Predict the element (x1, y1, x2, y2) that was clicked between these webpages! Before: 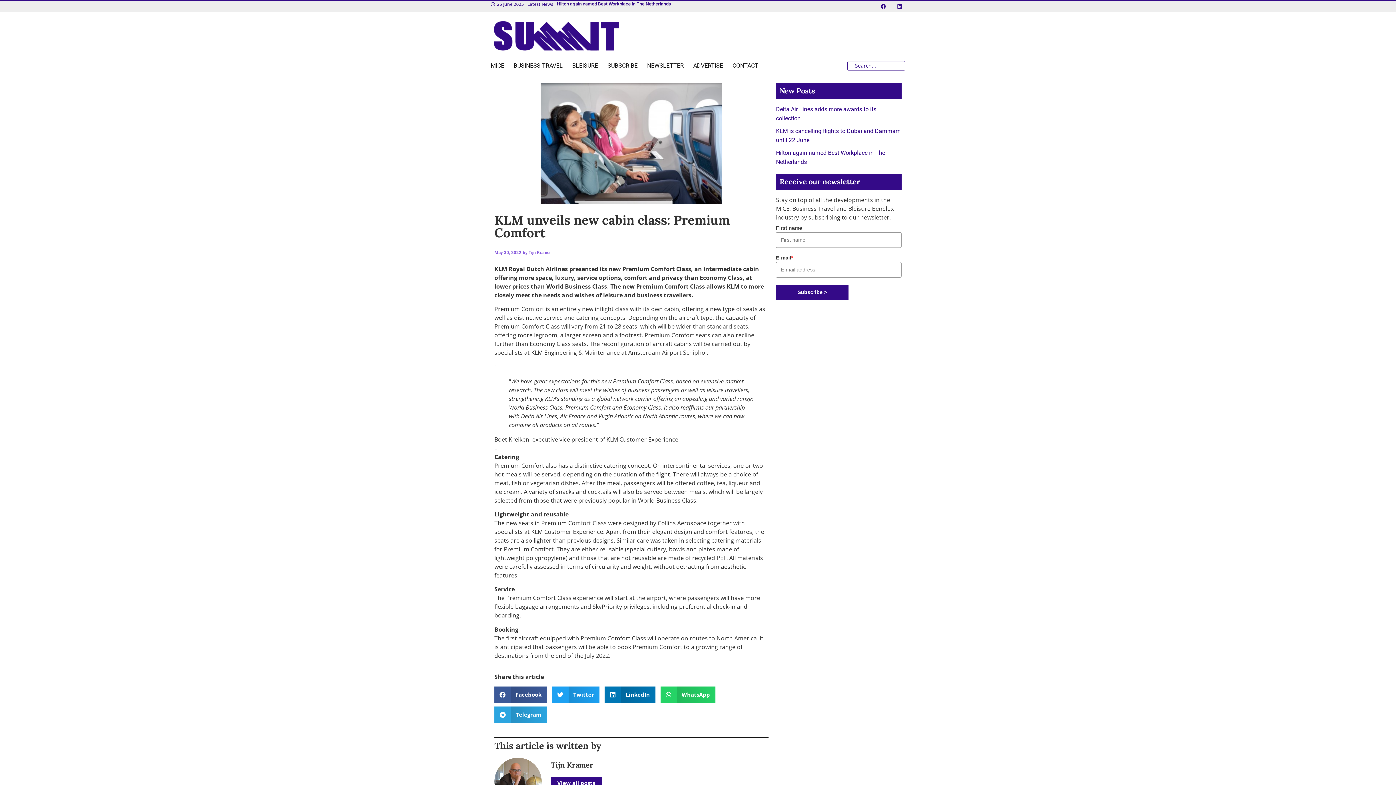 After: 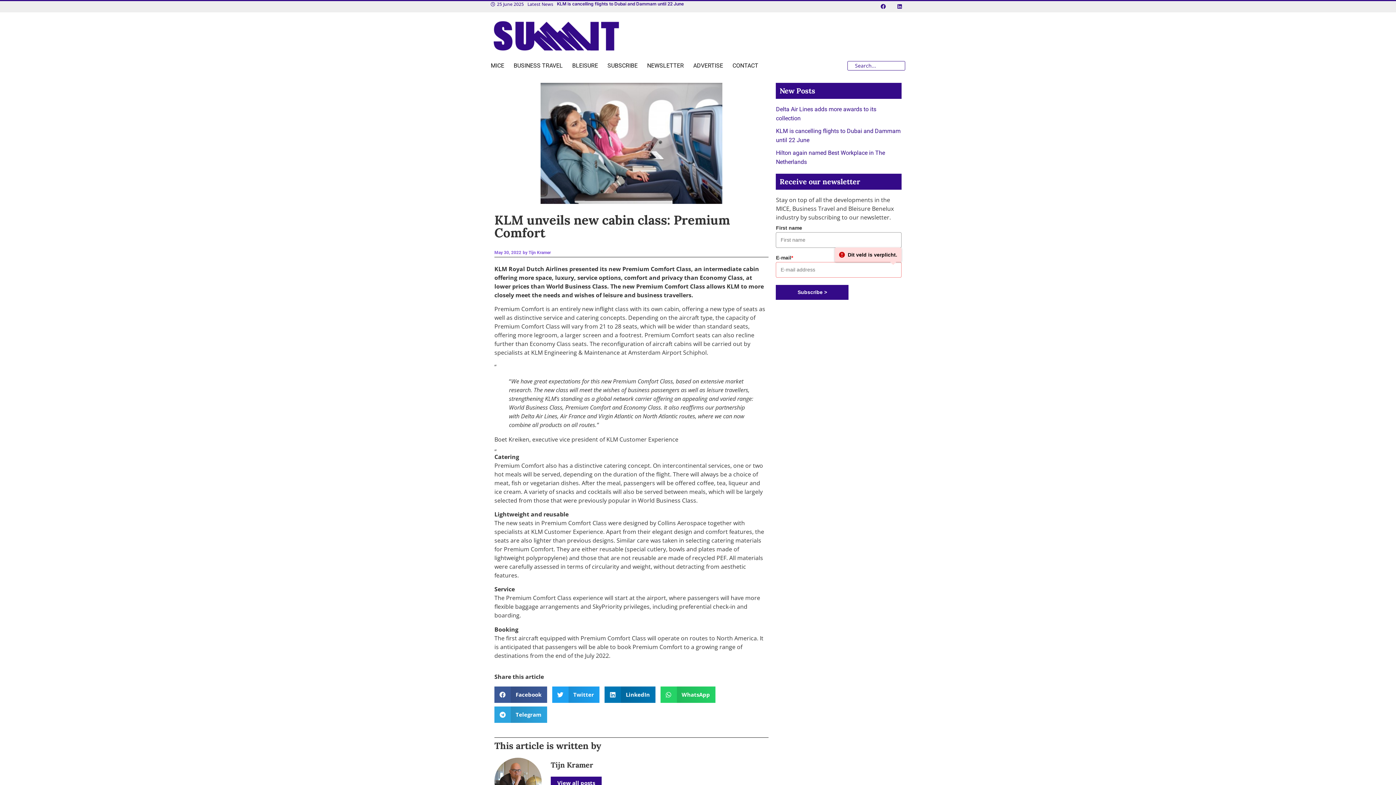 Action: bbox: (776, 285, 848, 299) label: Subscribe >